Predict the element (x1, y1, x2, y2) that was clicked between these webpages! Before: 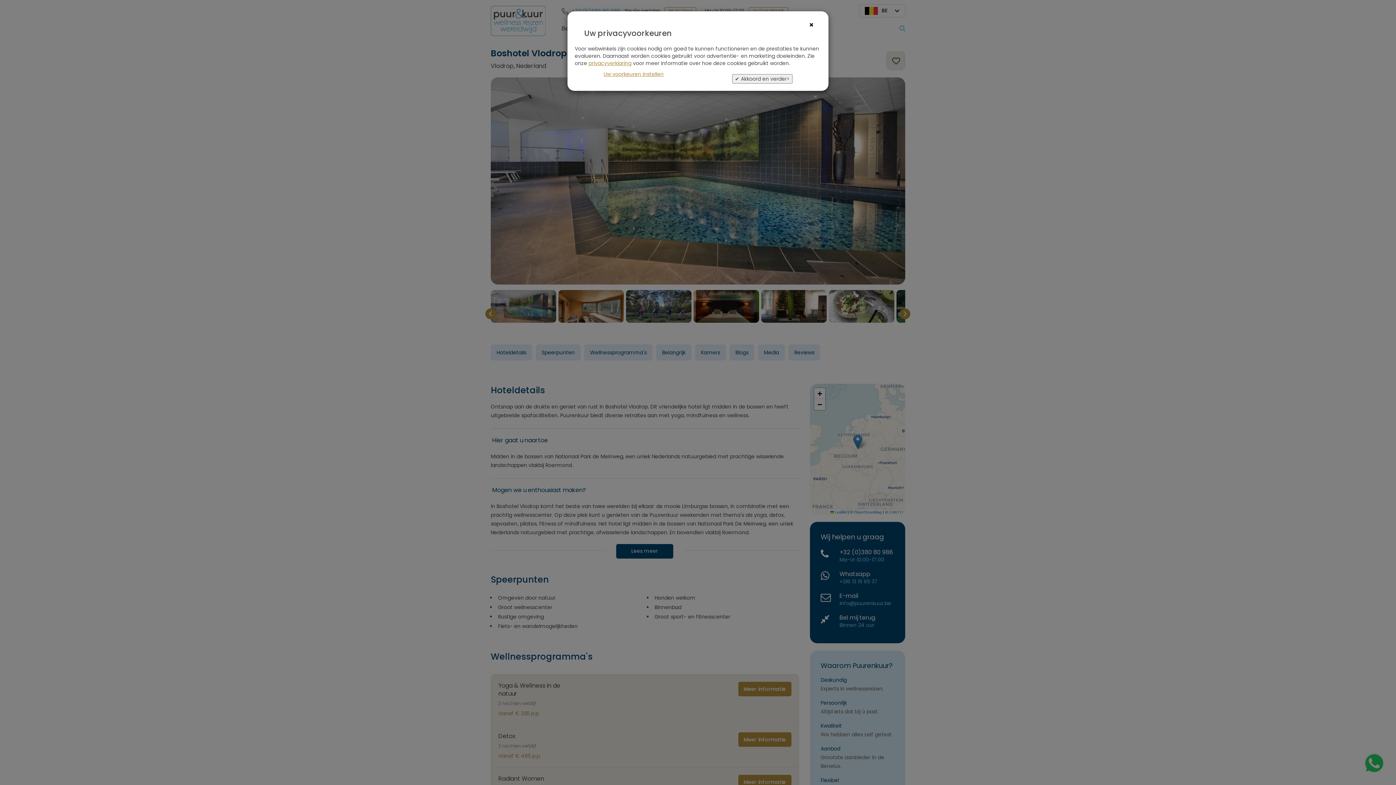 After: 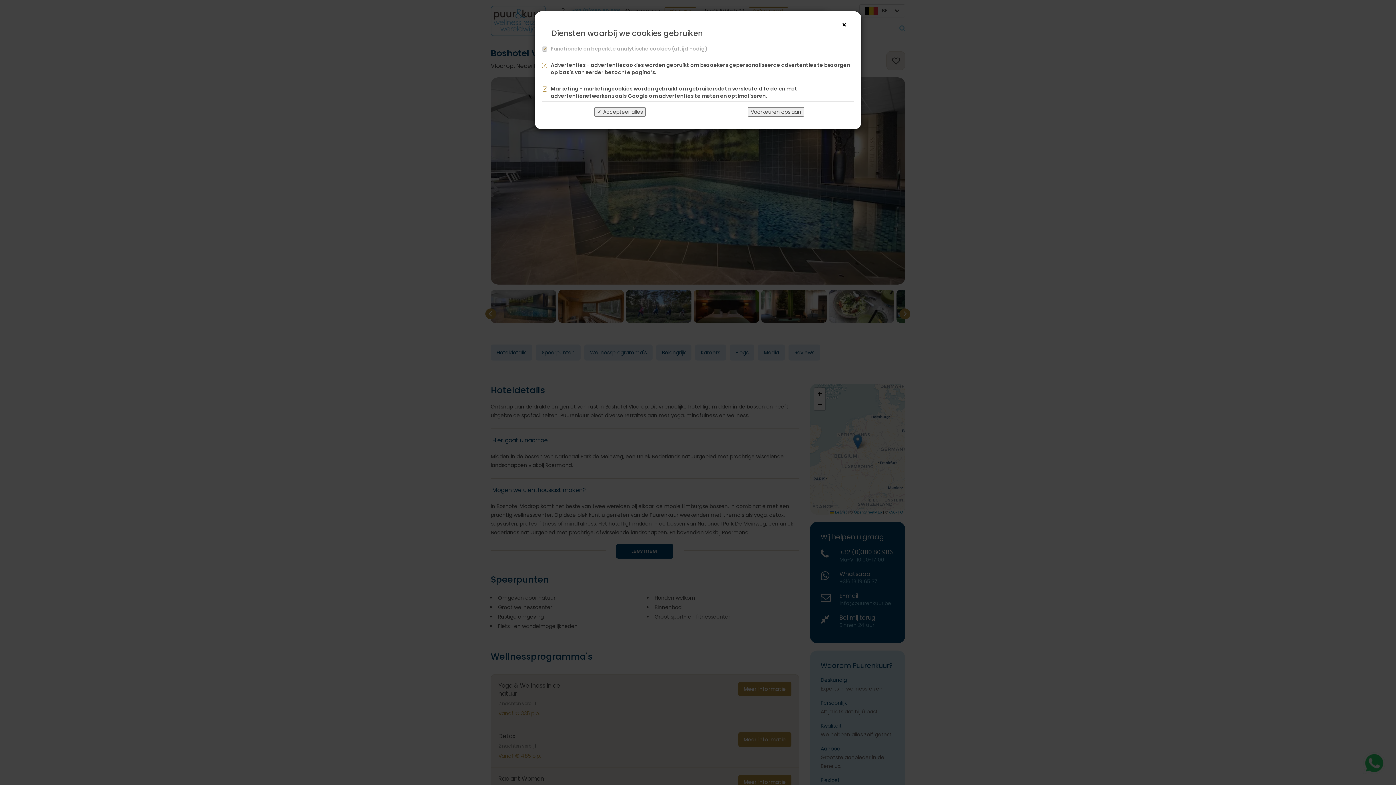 Action: bbox: (603, 70, 663, 77) label: Uw voorkeuren instellen